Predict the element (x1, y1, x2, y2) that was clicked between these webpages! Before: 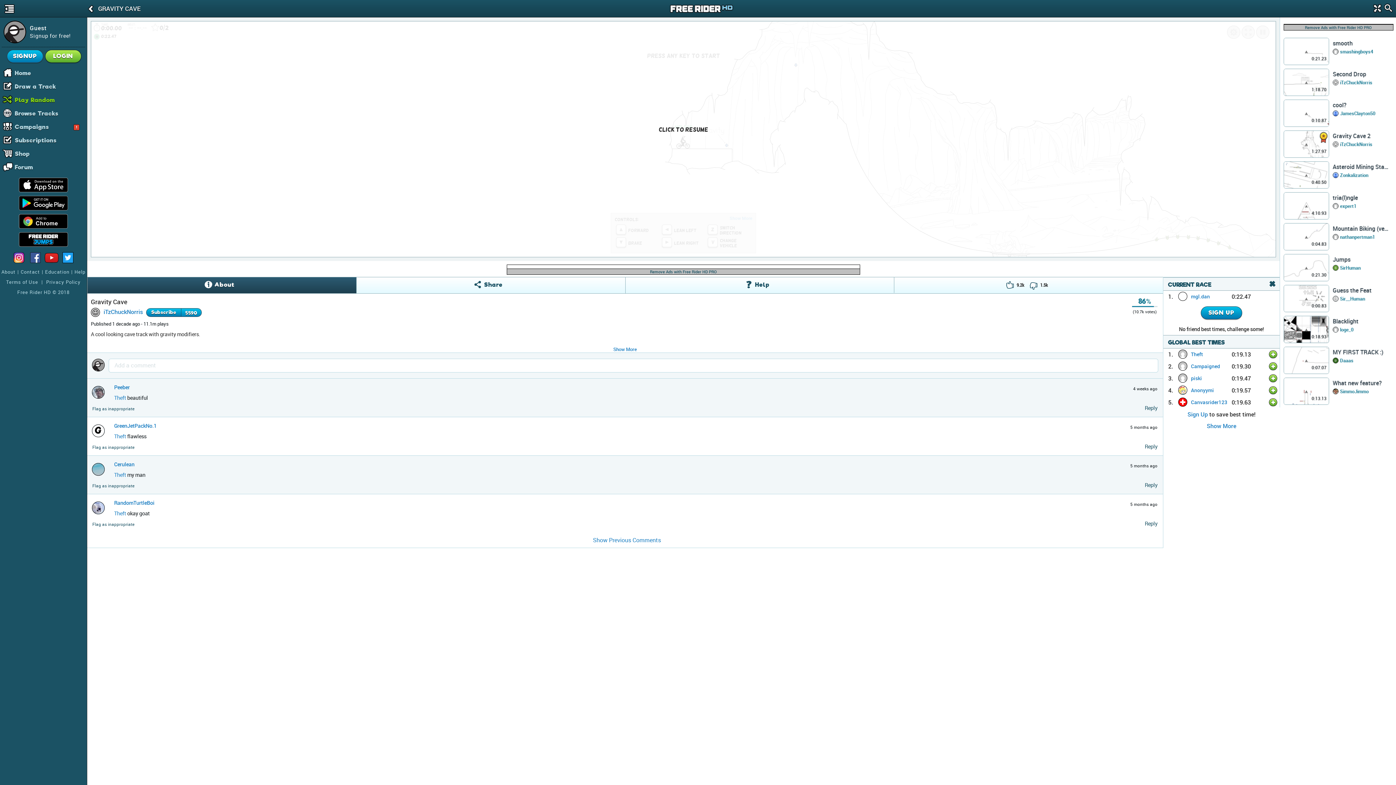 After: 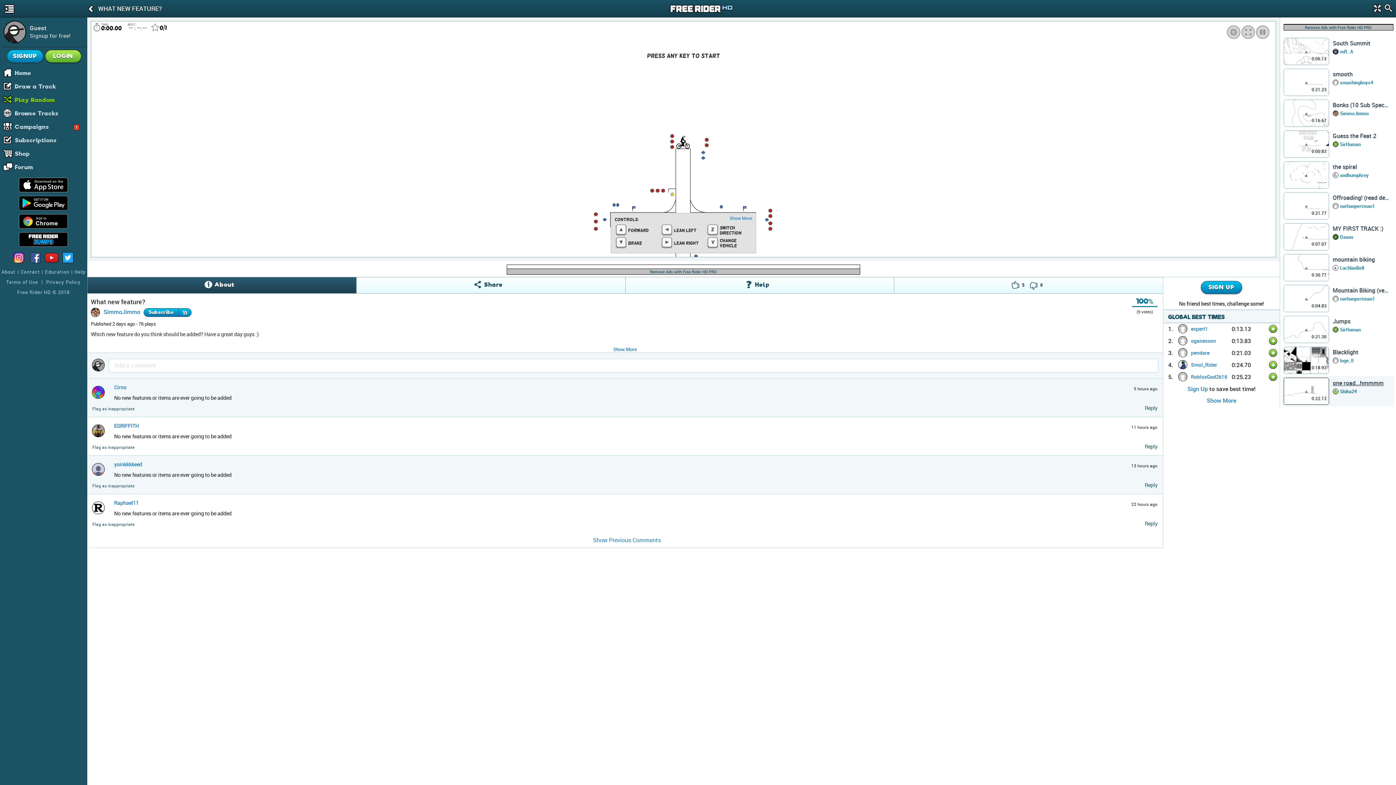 Action: bbox: (1333, 379, 1389, 387) label: What new feature?